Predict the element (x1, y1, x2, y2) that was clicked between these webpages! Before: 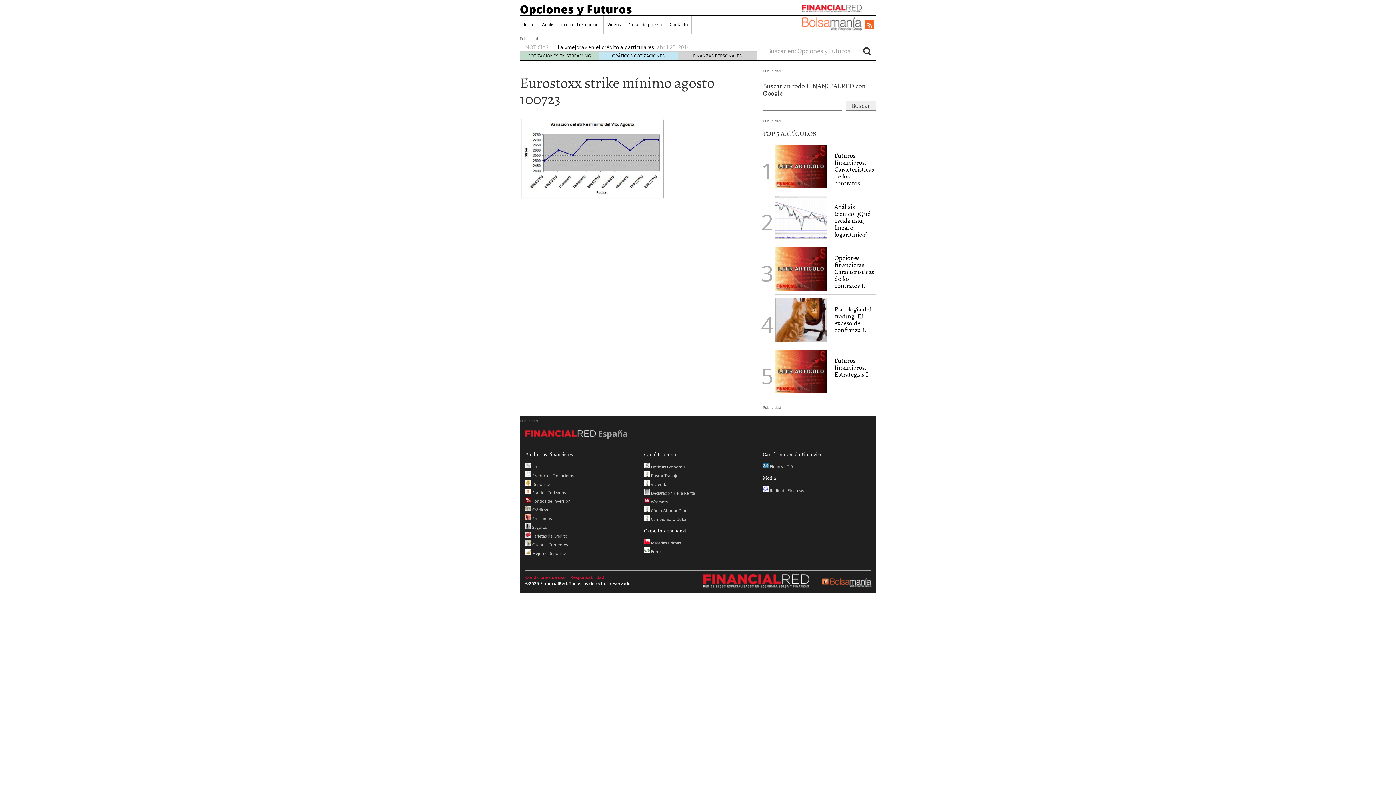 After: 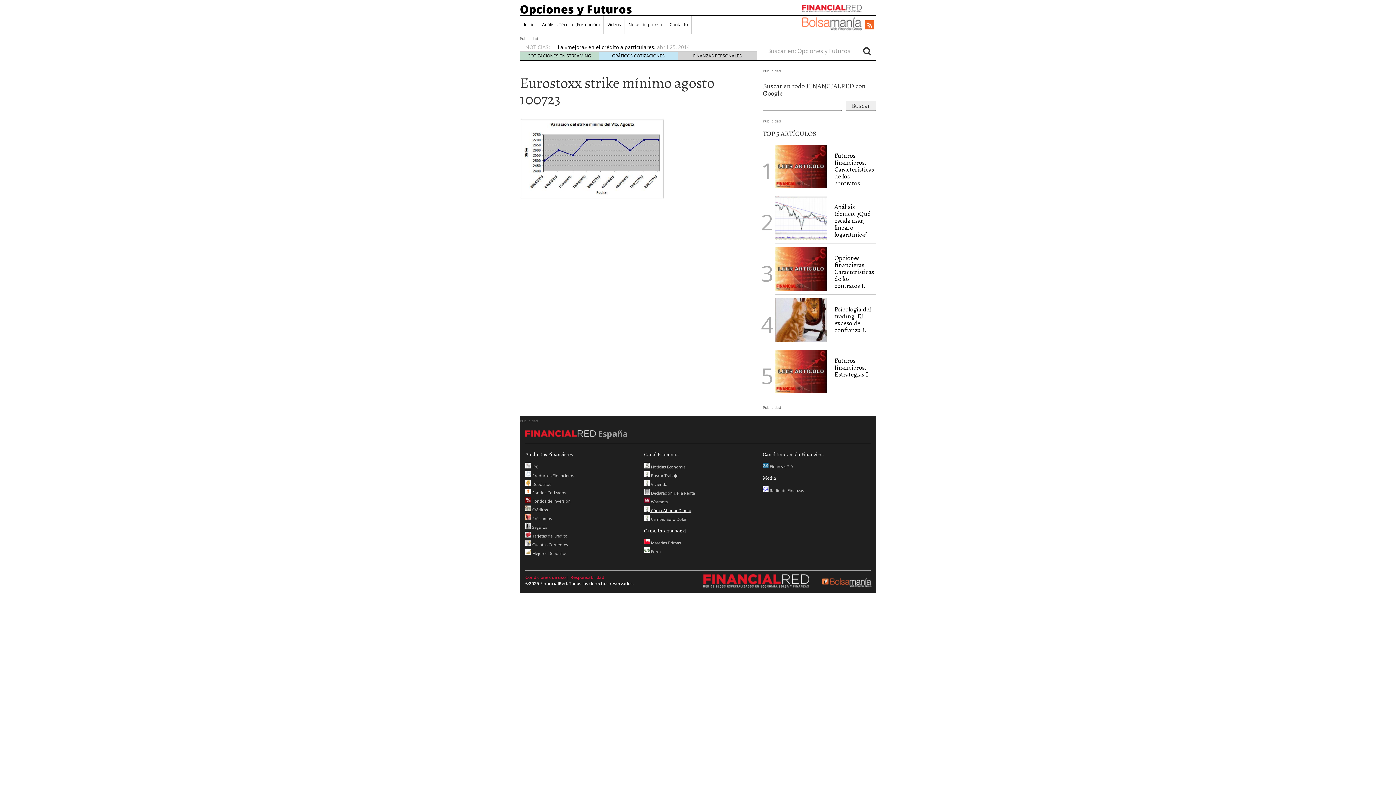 Action: label:  Cómo Ahorrar Dinero bbox: (644, 508, 691, 513)